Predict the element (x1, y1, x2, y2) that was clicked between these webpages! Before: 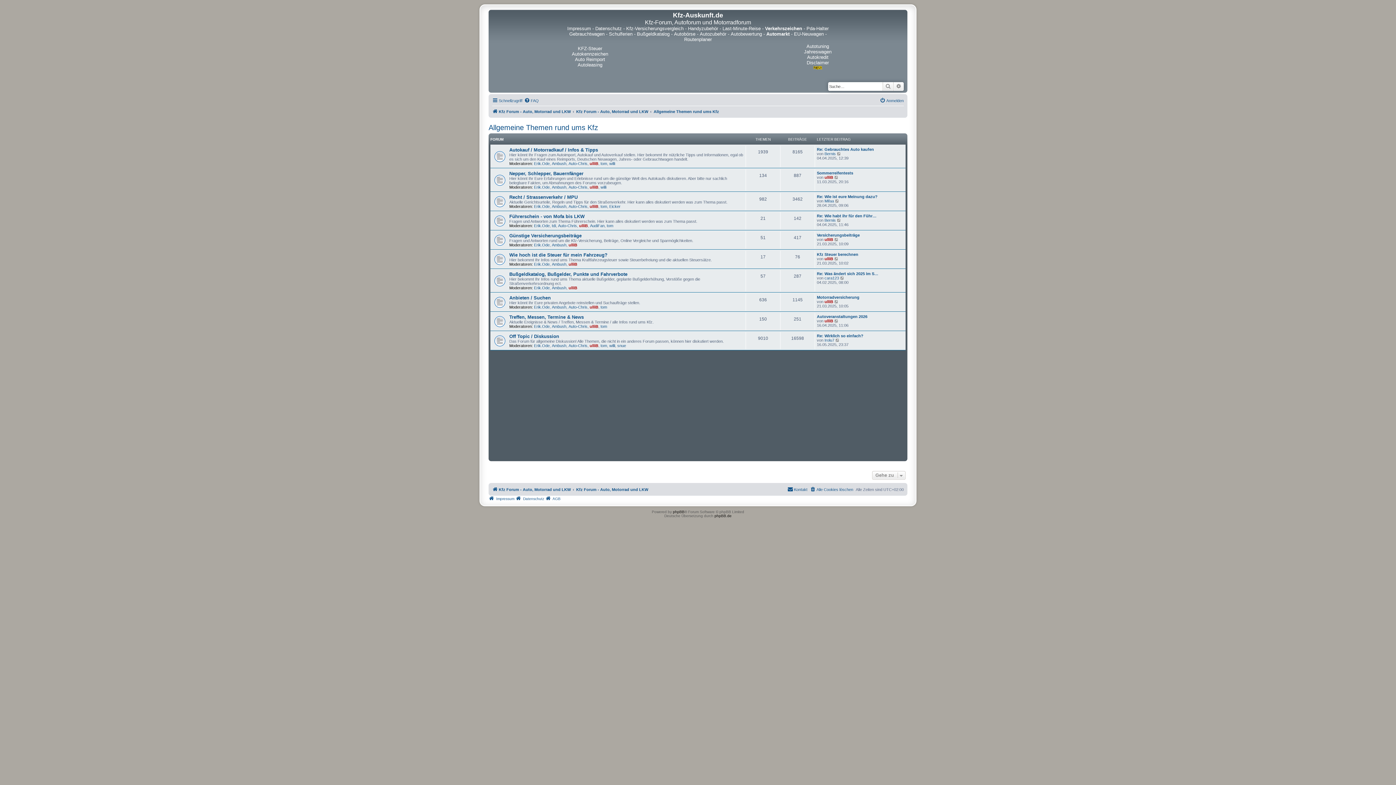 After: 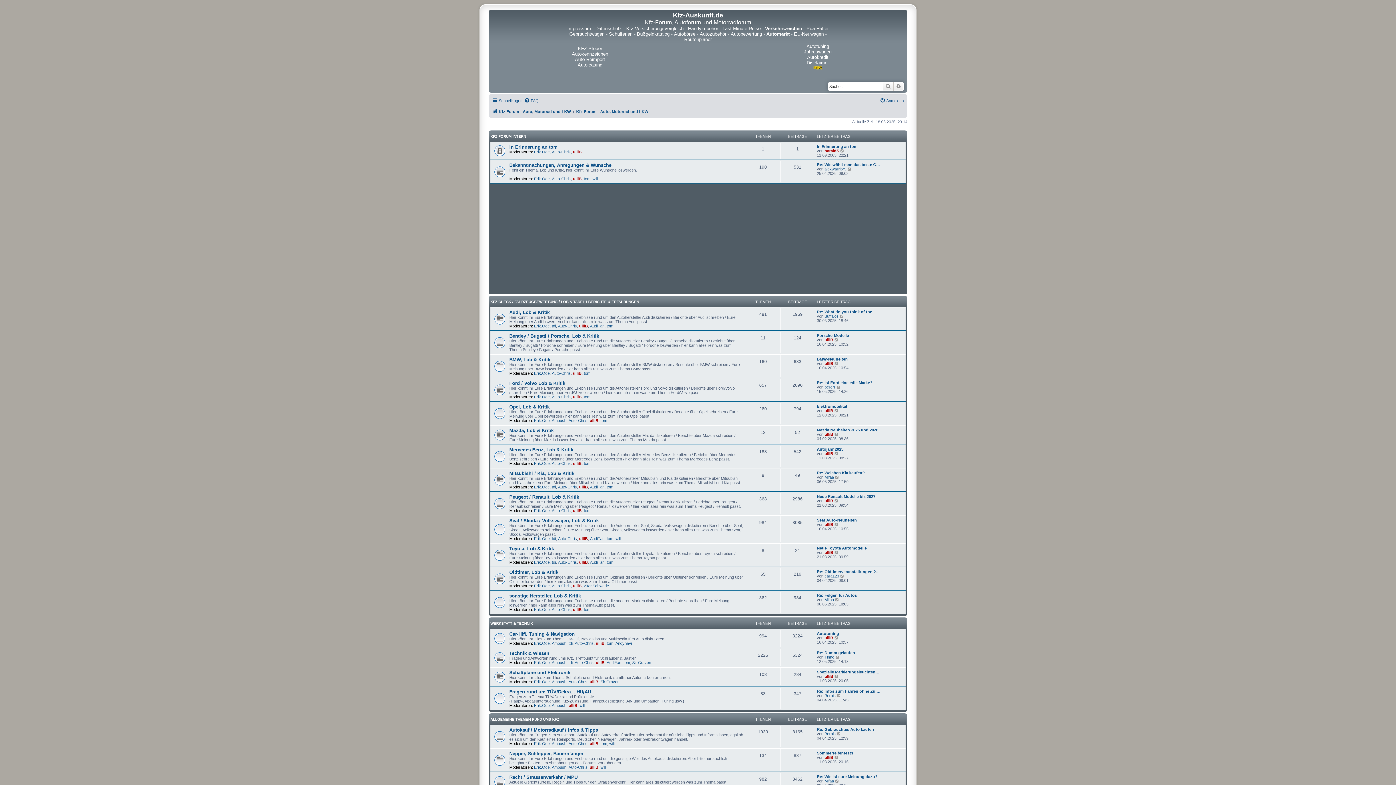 Action: label: Kfz Forum - Auto, Motorrad und LKW bbox: (492, 107, 570, 116)